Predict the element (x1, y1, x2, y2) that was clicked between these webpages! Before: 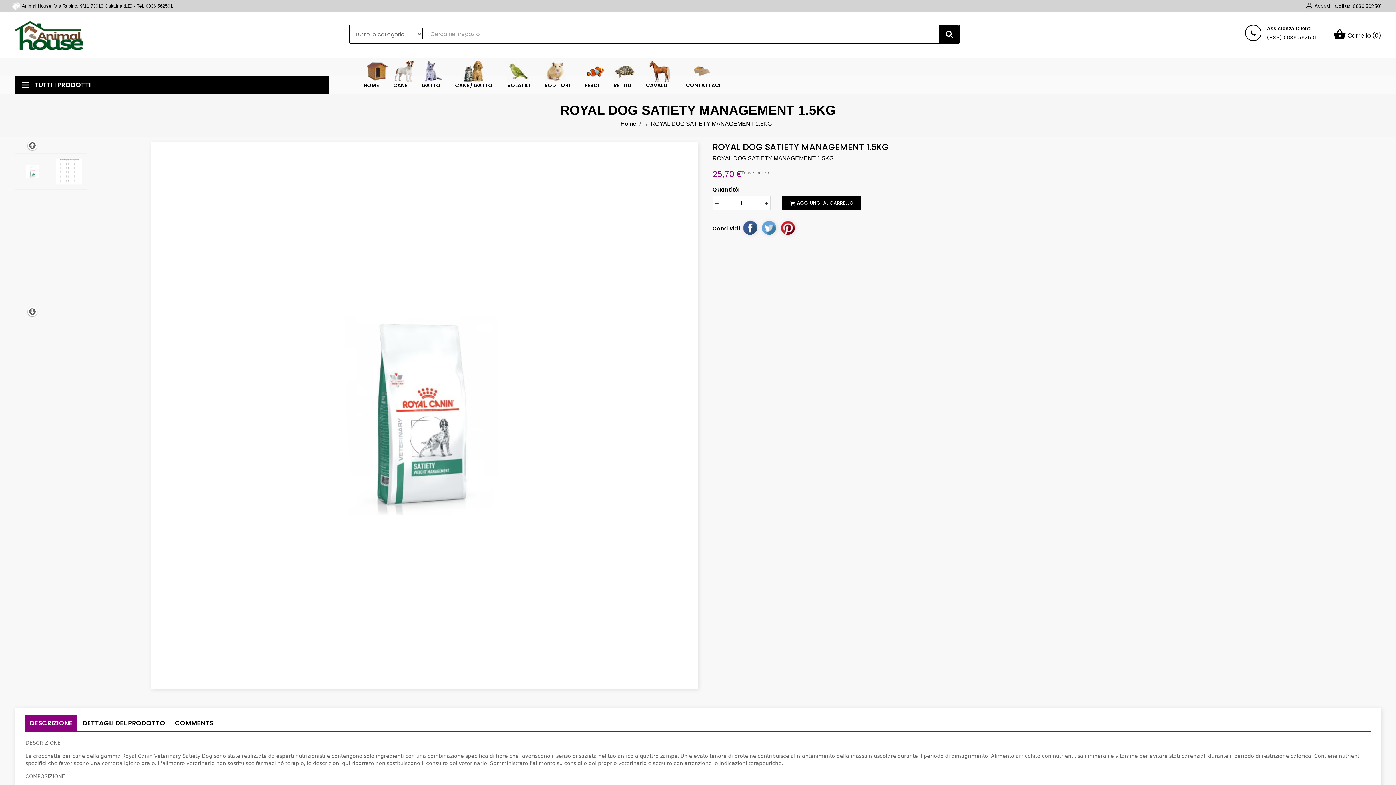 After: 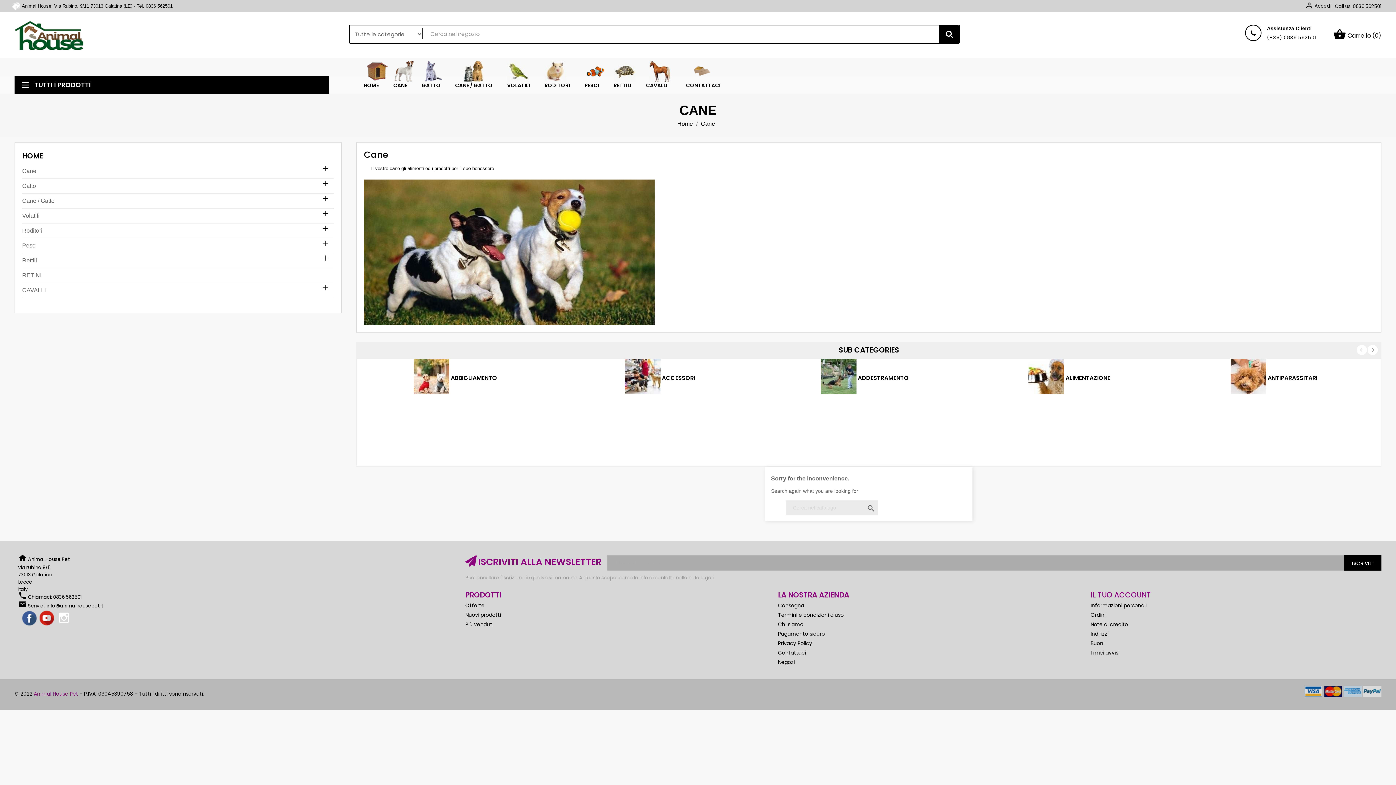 Action: label: CANE bbox: (386, 81, 414, 88)